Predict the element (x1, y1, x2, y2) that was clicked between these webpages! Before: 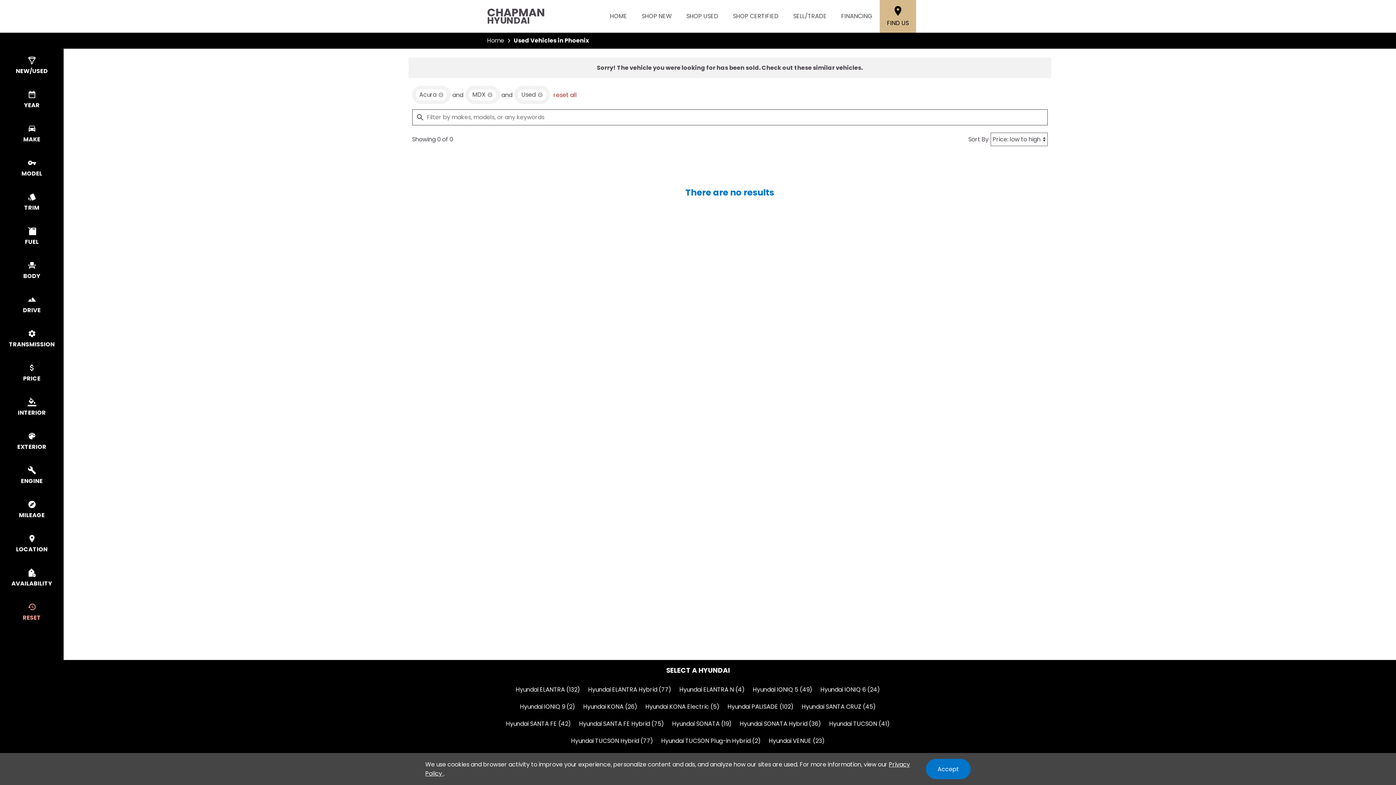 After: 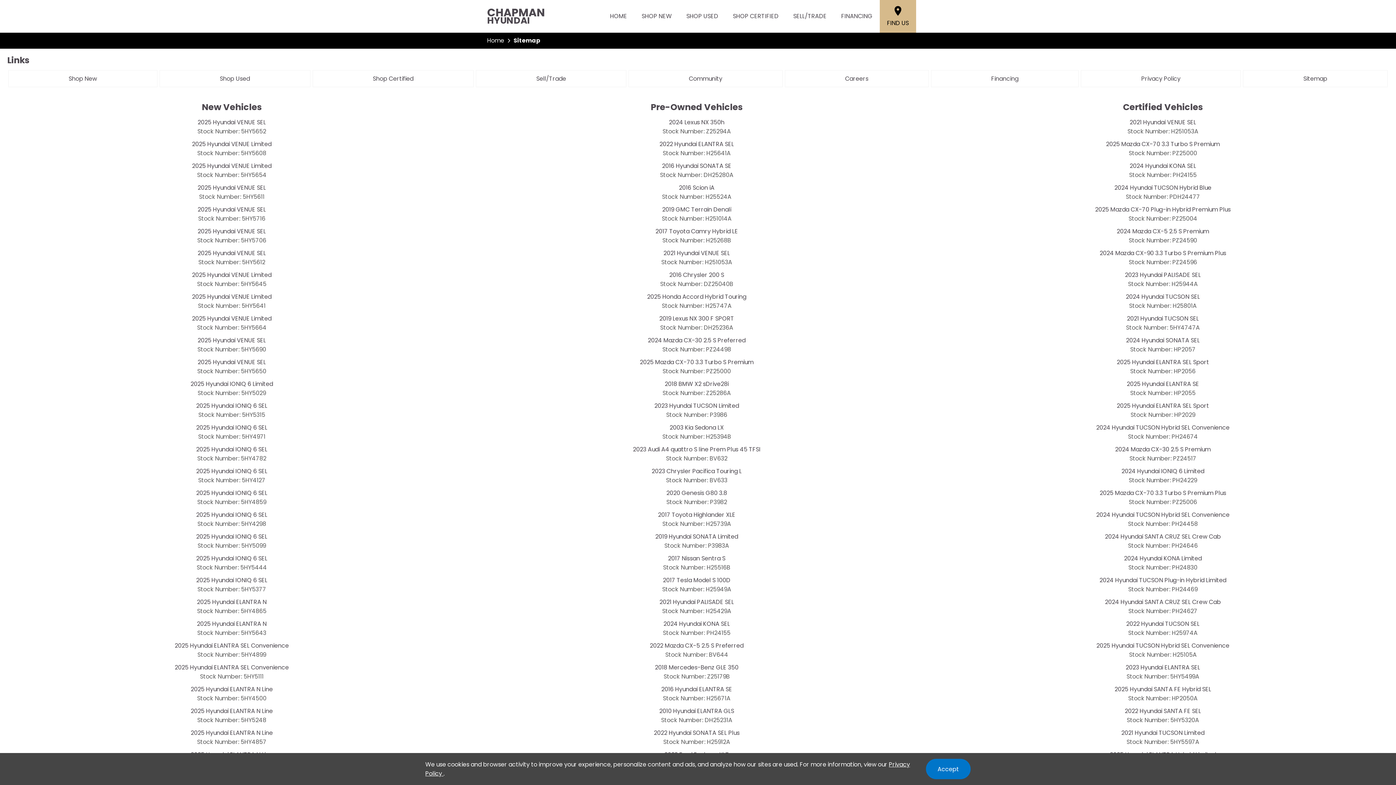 Action: bbox: (840, 761, 872, 778) label: Sitemap